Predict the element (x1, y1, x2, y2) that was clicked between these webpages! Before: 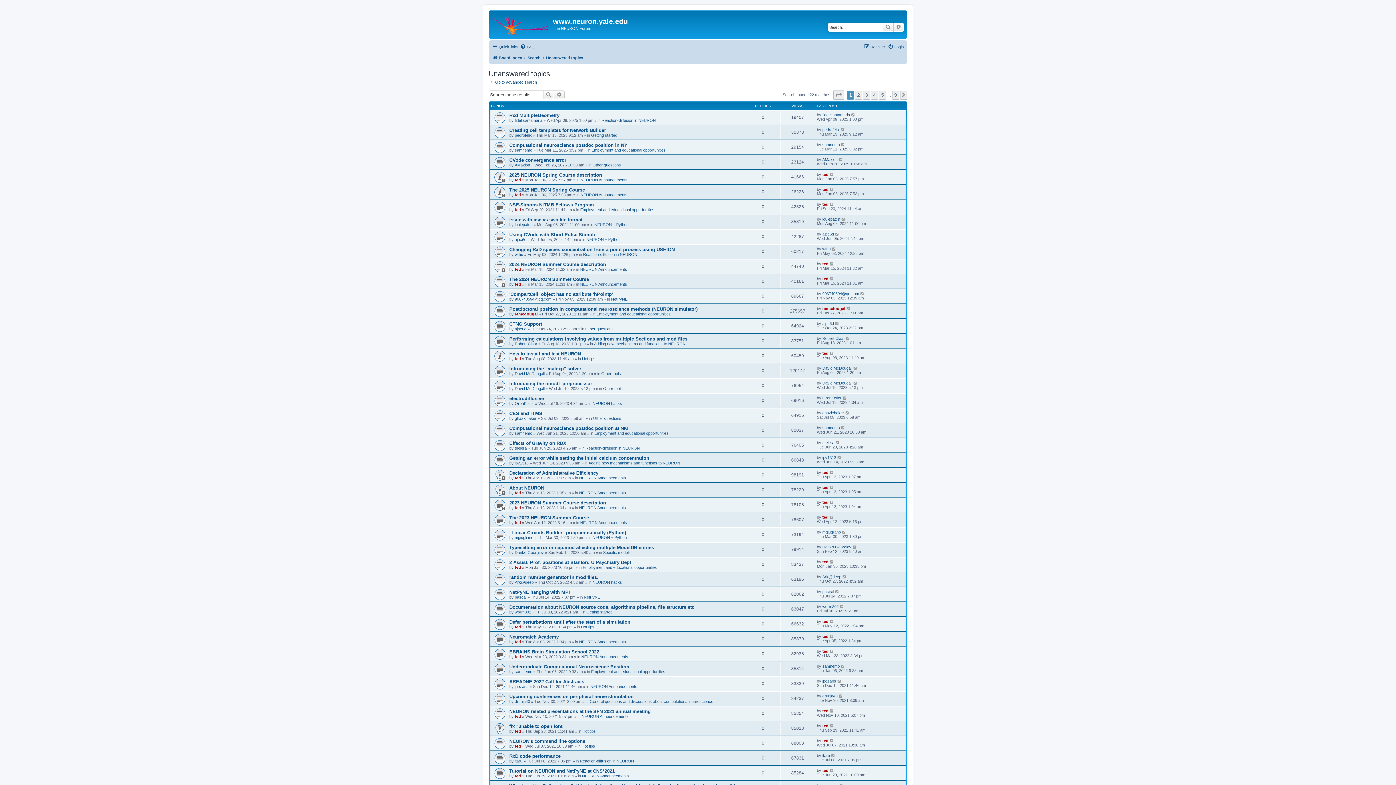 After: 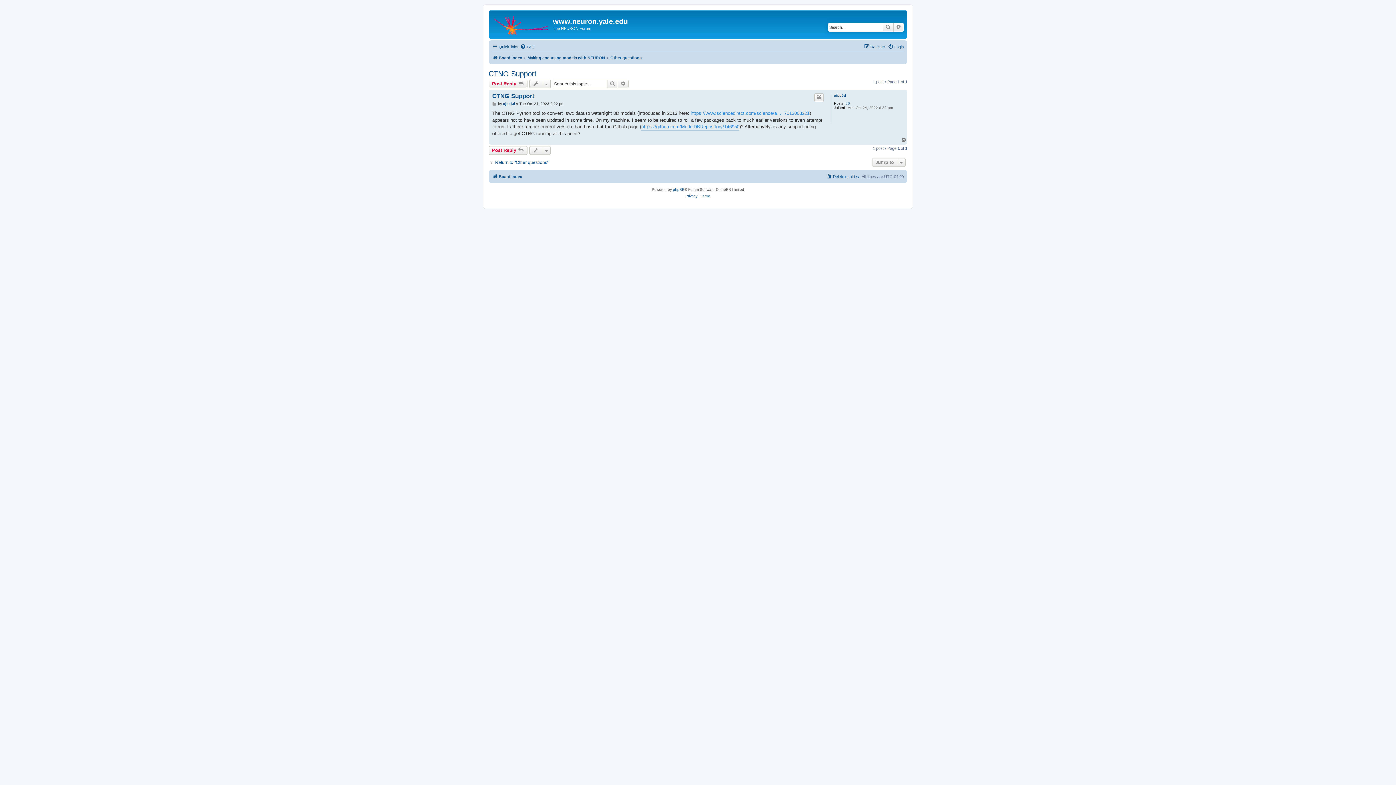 Action: bbox: (509, 321, 542, 326) label: CTNG Support